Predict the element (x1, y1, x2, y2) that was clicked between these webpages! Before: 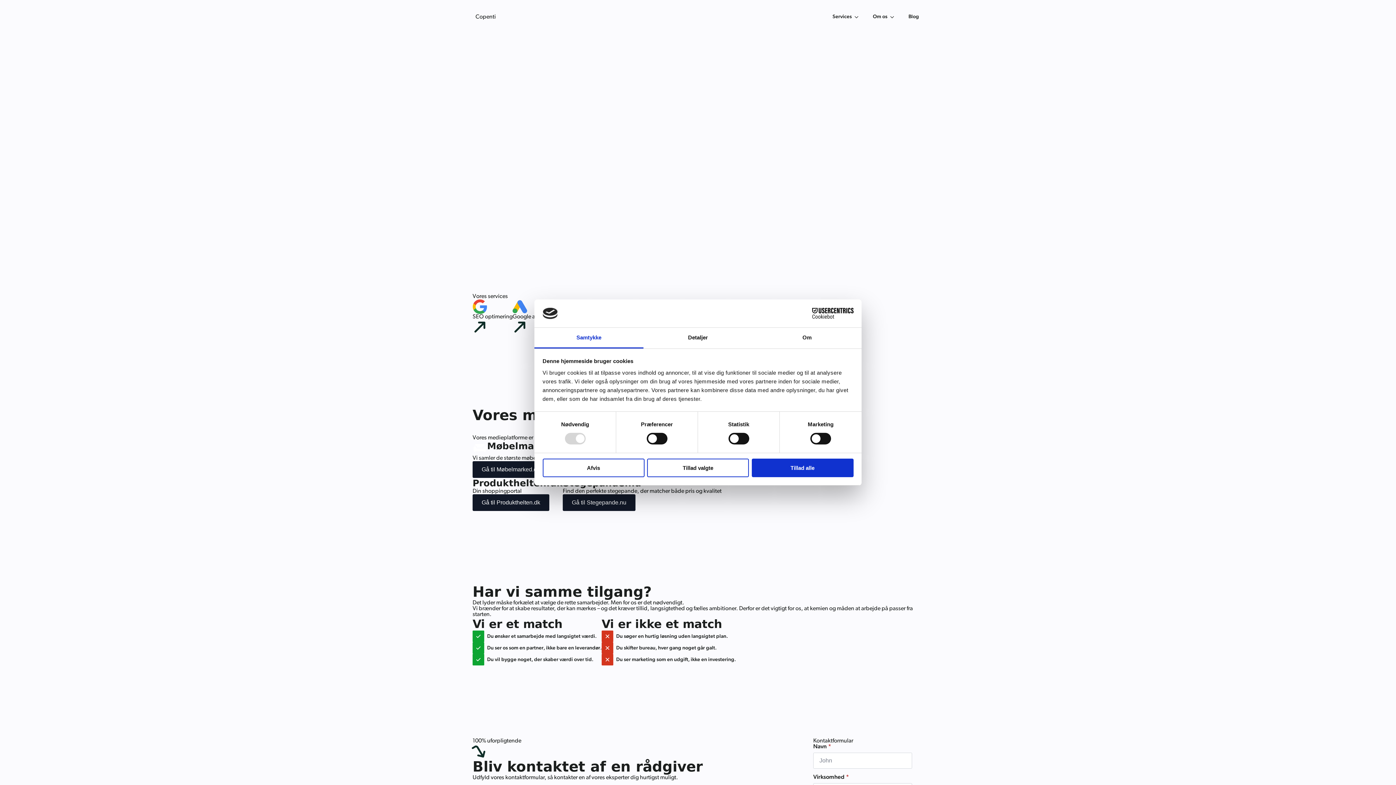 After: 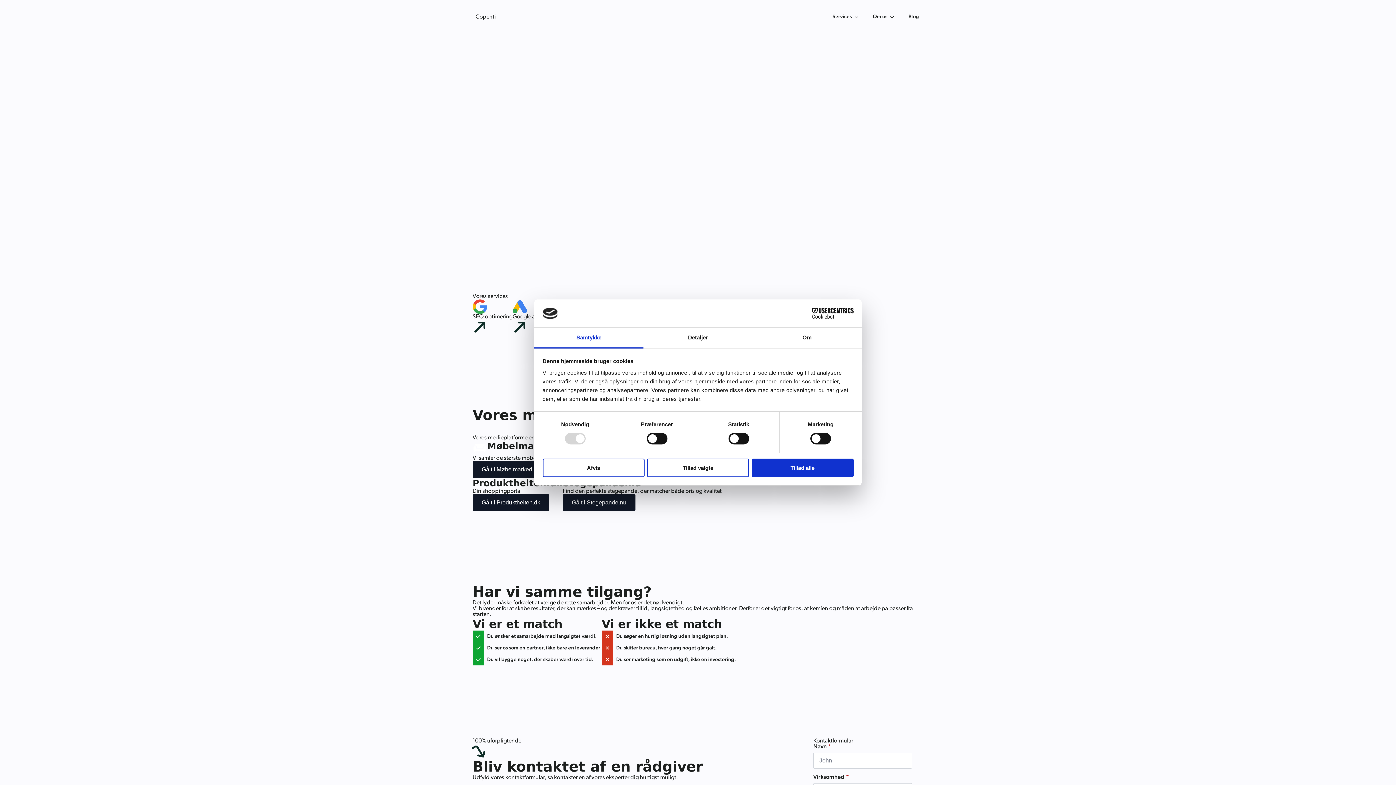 Action: bbox: (790, 308, 853, 319) label: Cookiebot - opens in a new window